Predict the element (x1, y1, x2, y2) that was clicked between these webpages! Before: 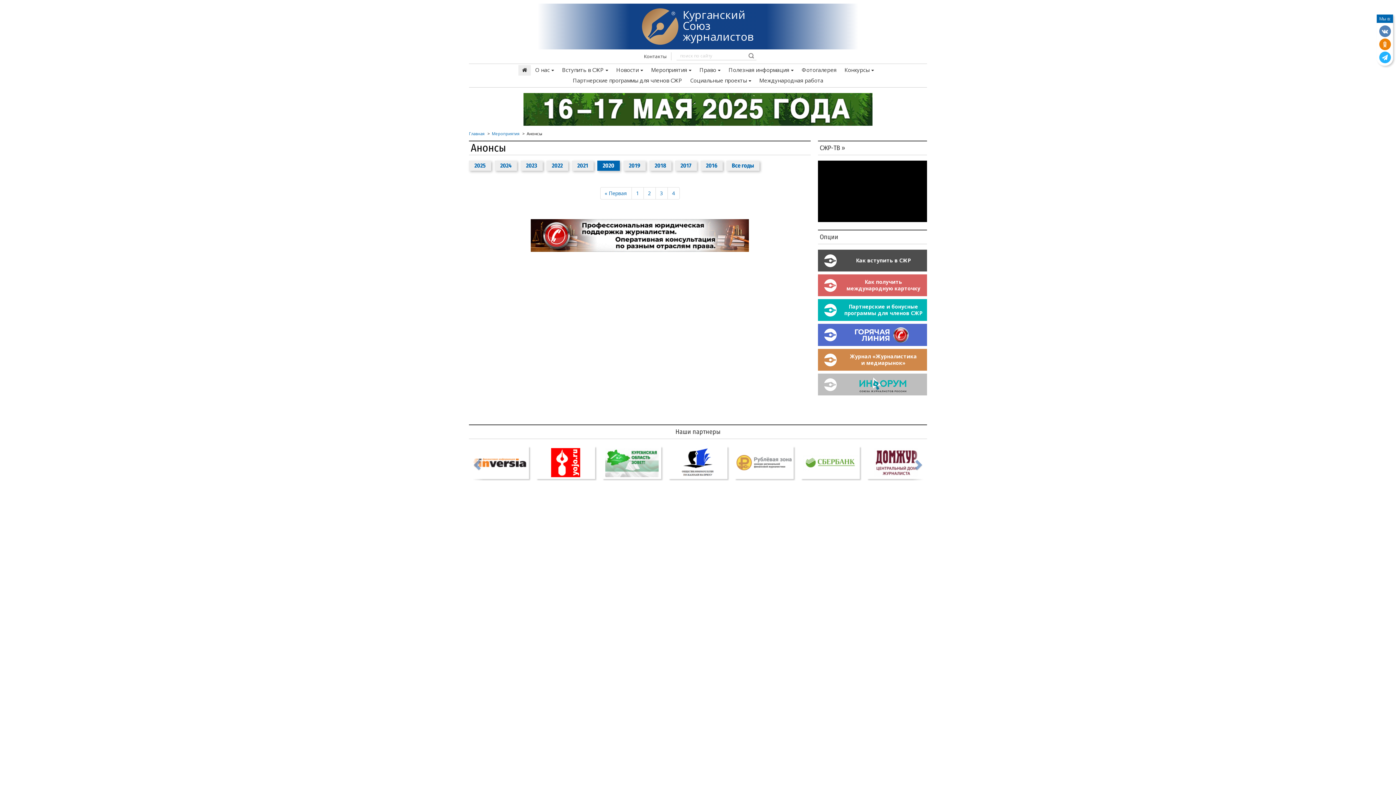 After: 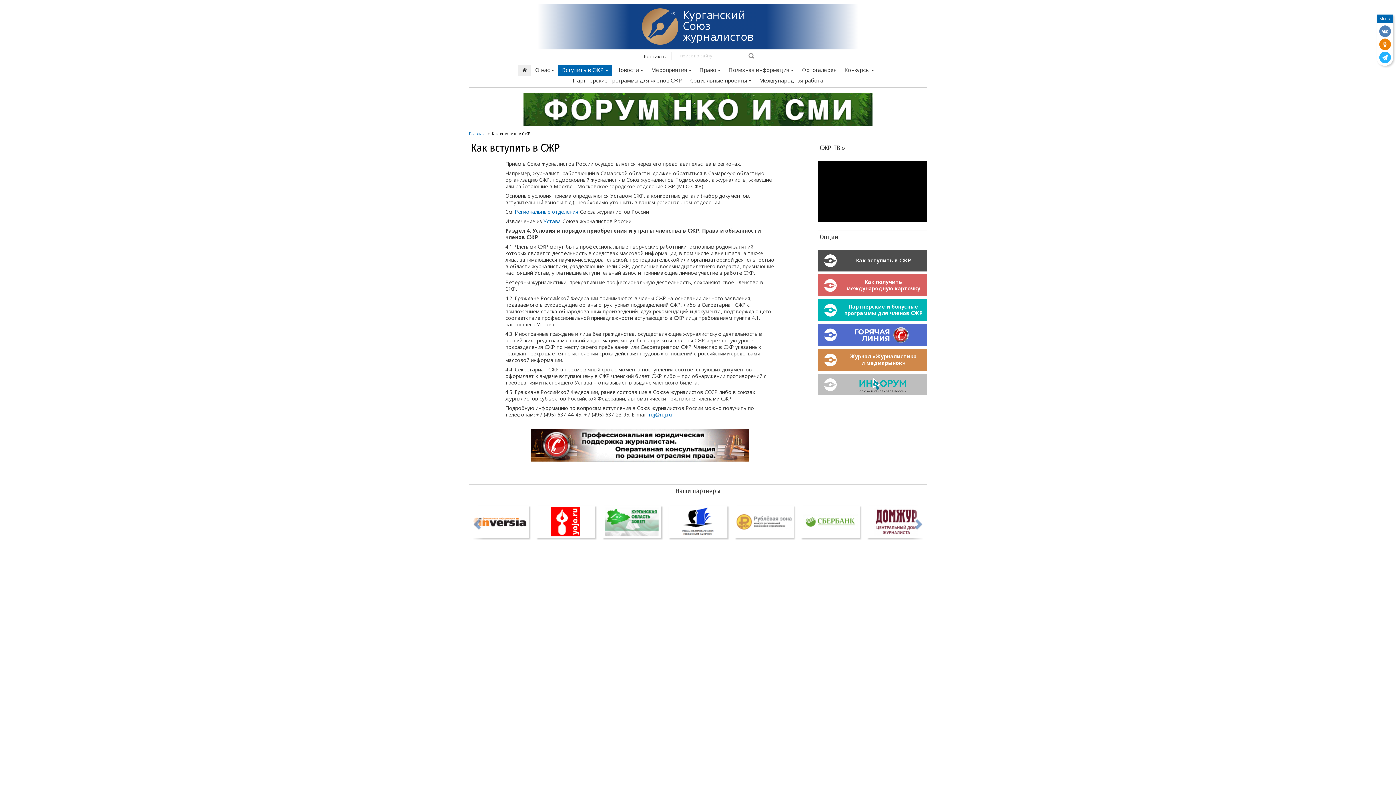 Action: label: Как вступить в СЖР bbox: (843, 257, 923, 264)